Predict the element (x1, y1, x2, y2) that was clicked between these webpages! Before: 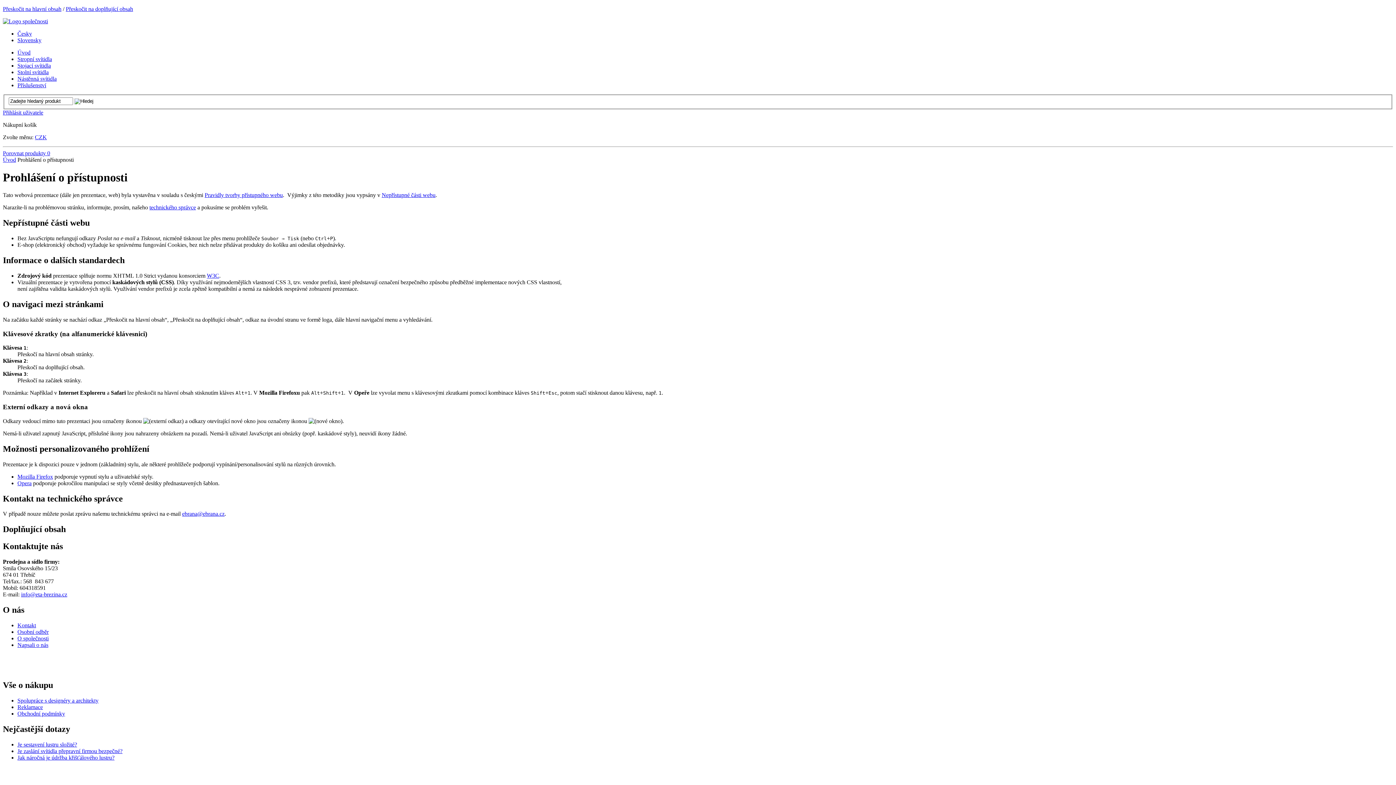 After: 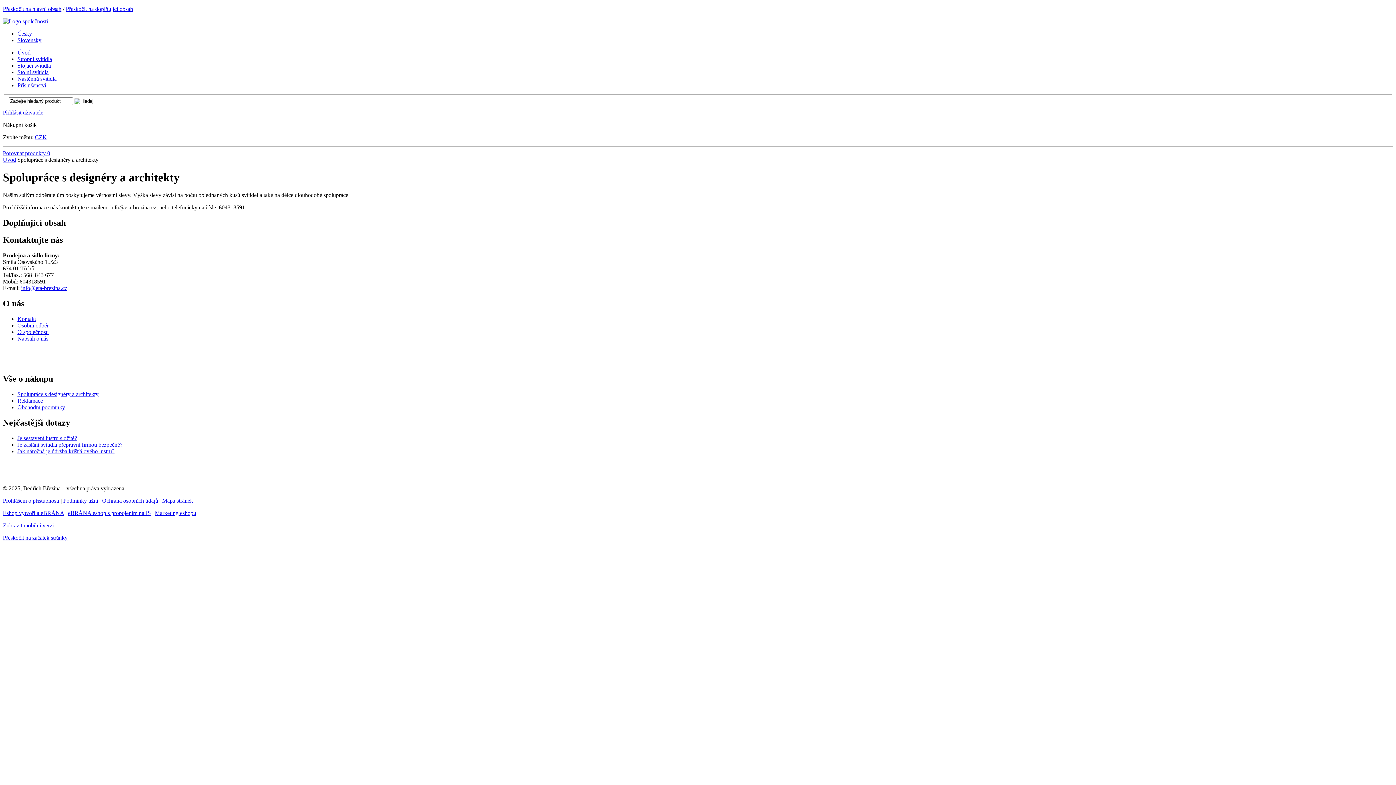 Action: label: Spolupráce s designéry a architekty bbox: (17, 697, 98, 703)